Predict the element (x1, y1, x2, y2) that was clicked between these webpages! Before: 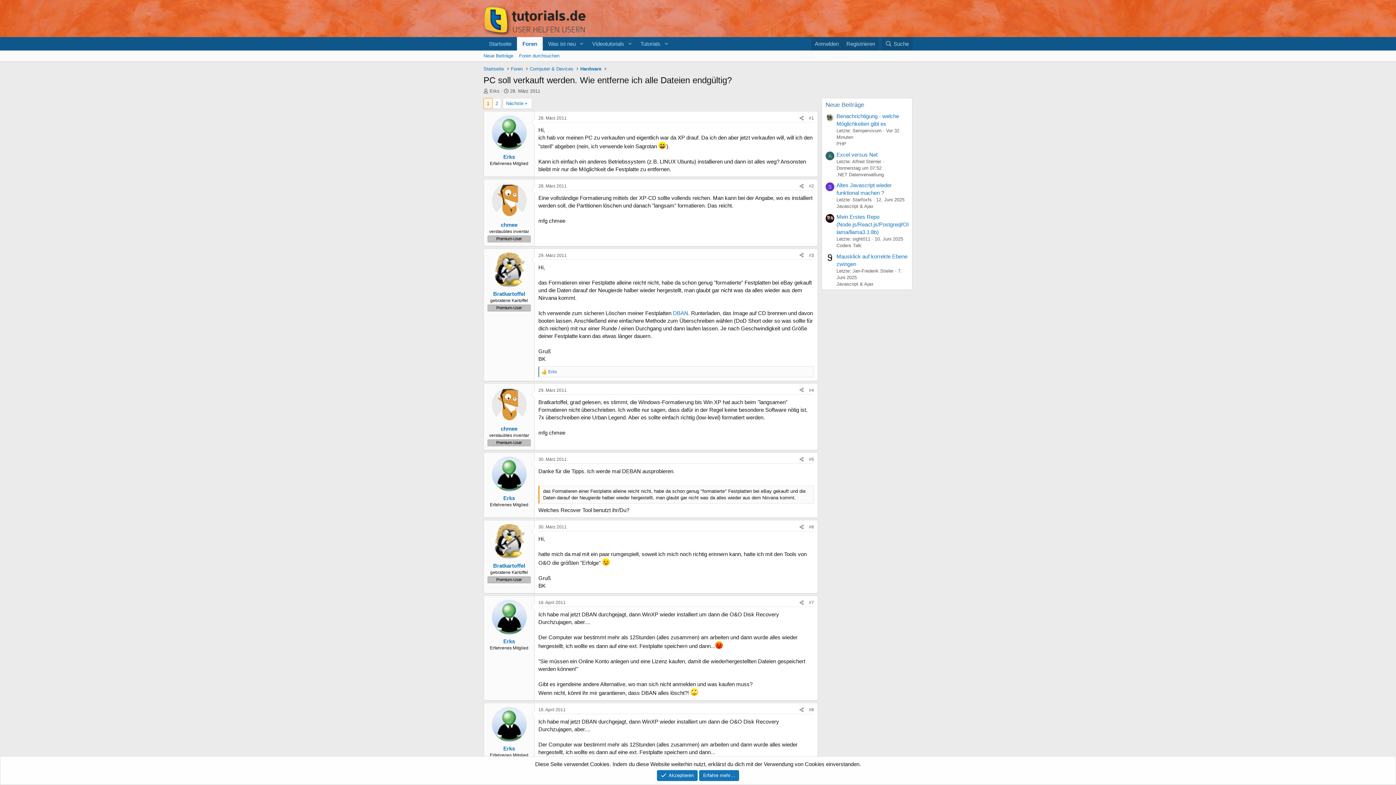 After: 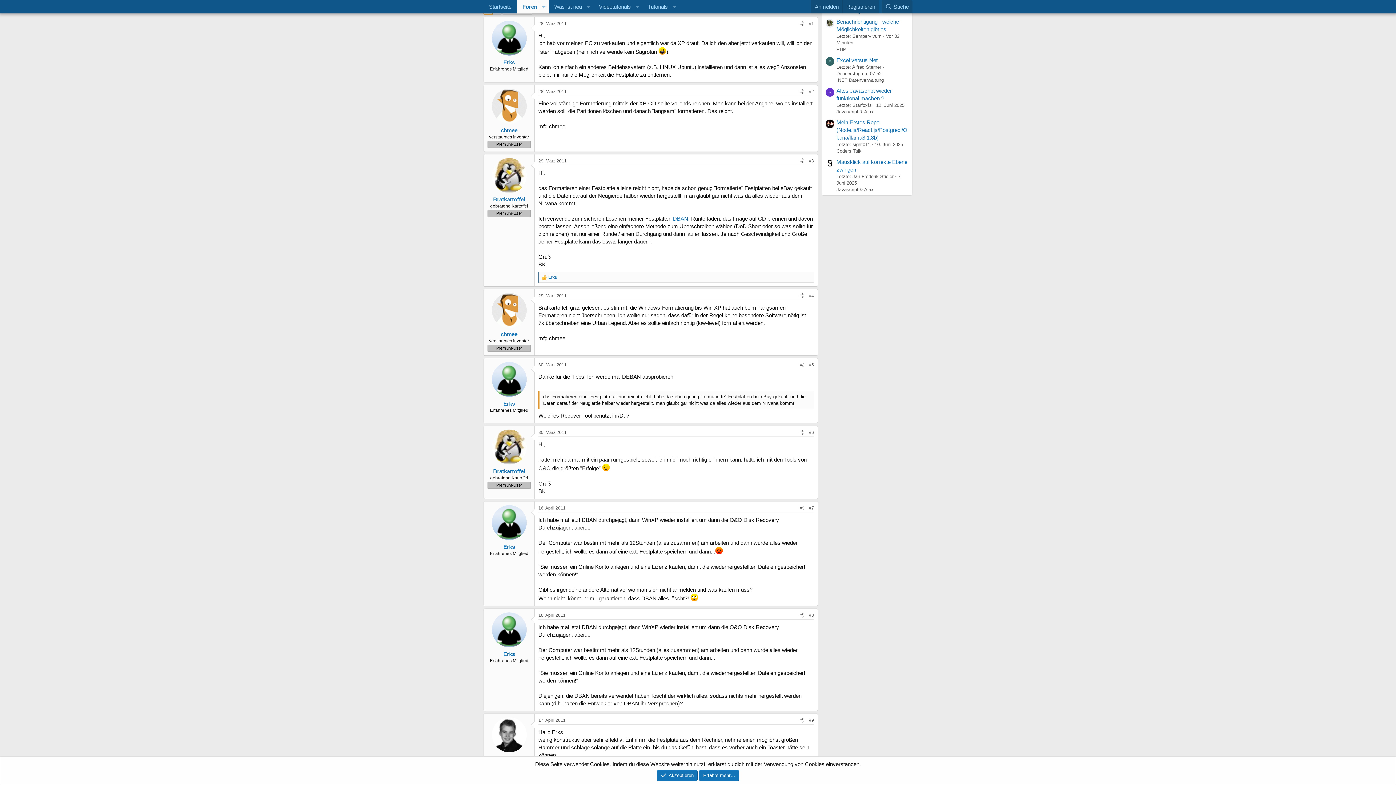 Action: bbox: (538, 115, 566, 120) label: 28. März 2011